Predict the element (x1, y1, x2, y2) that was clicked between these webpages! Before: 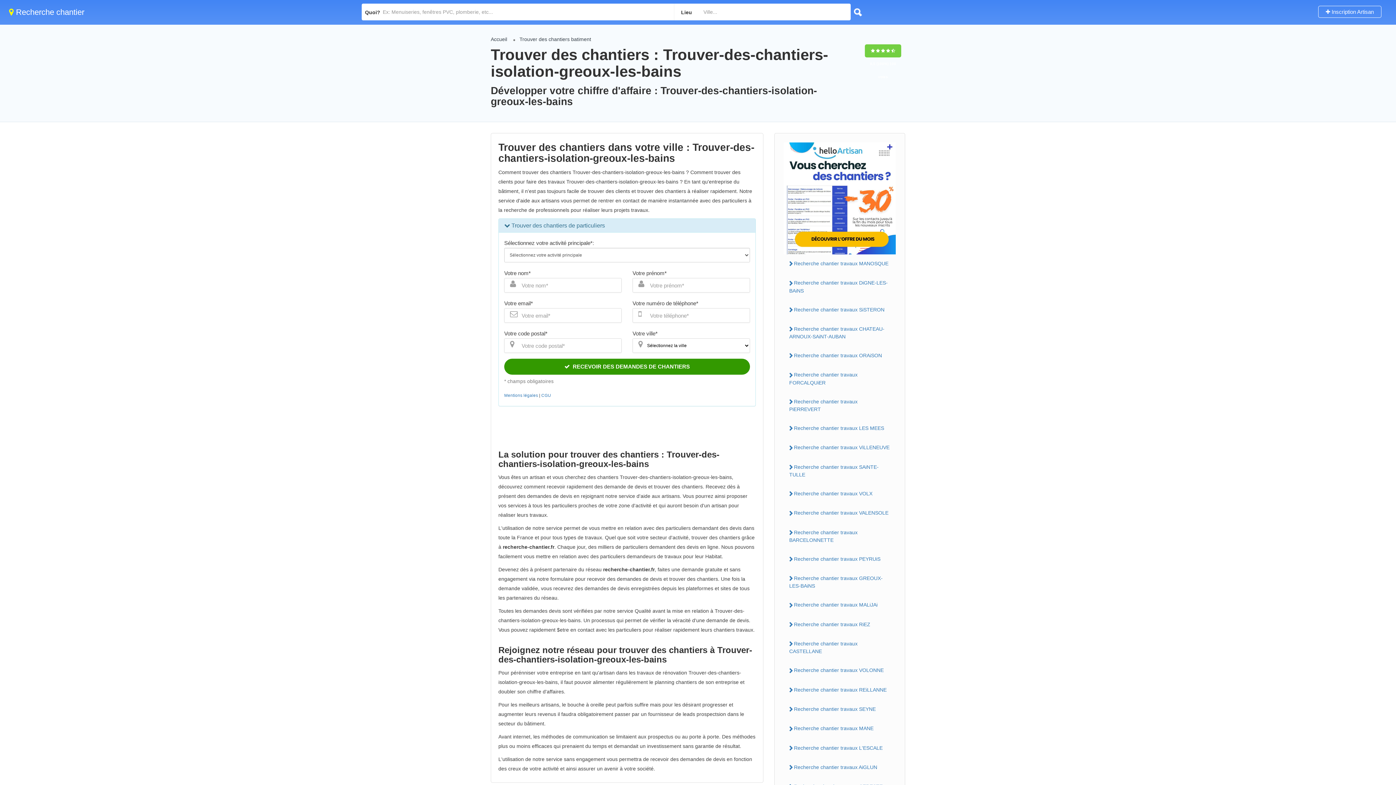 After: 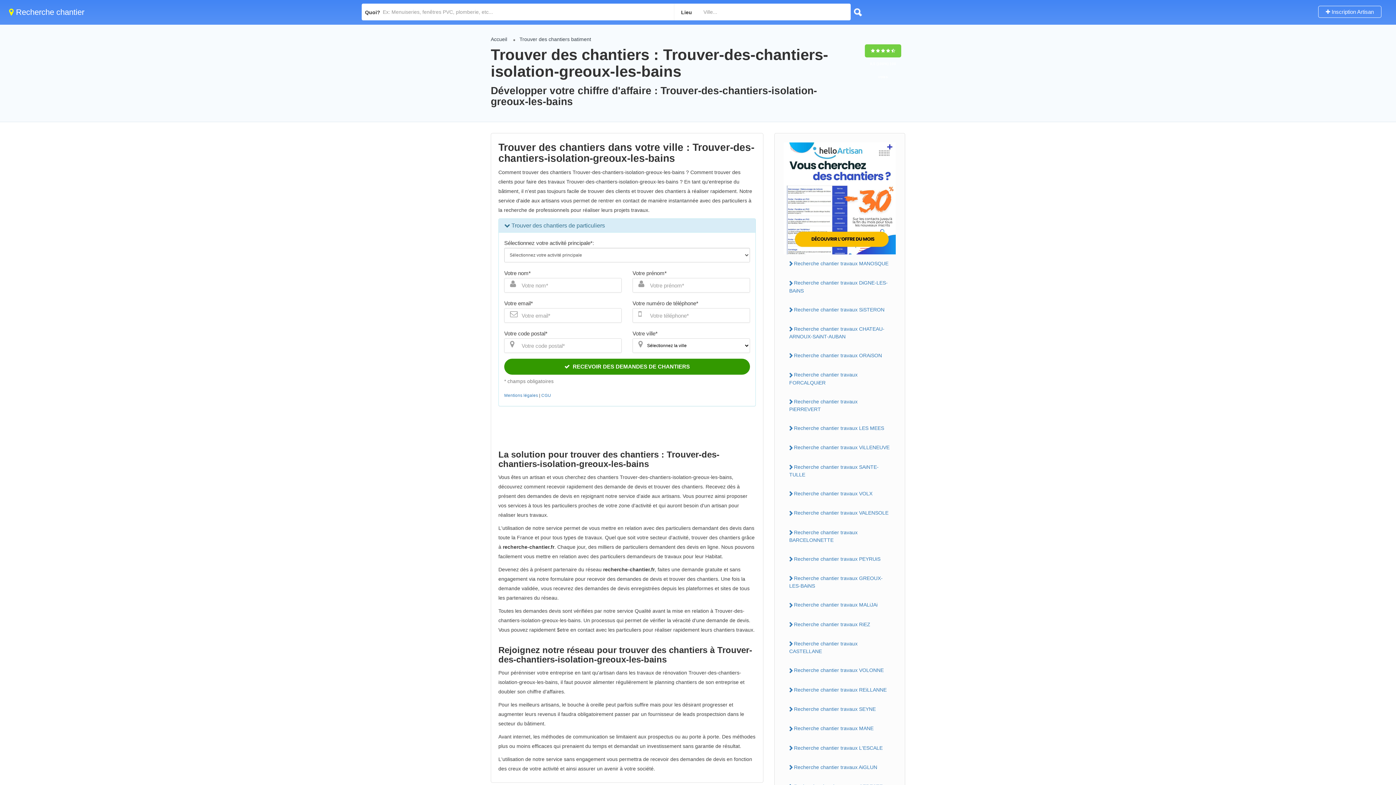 Action: bbox: (784, 195, 896, 200)